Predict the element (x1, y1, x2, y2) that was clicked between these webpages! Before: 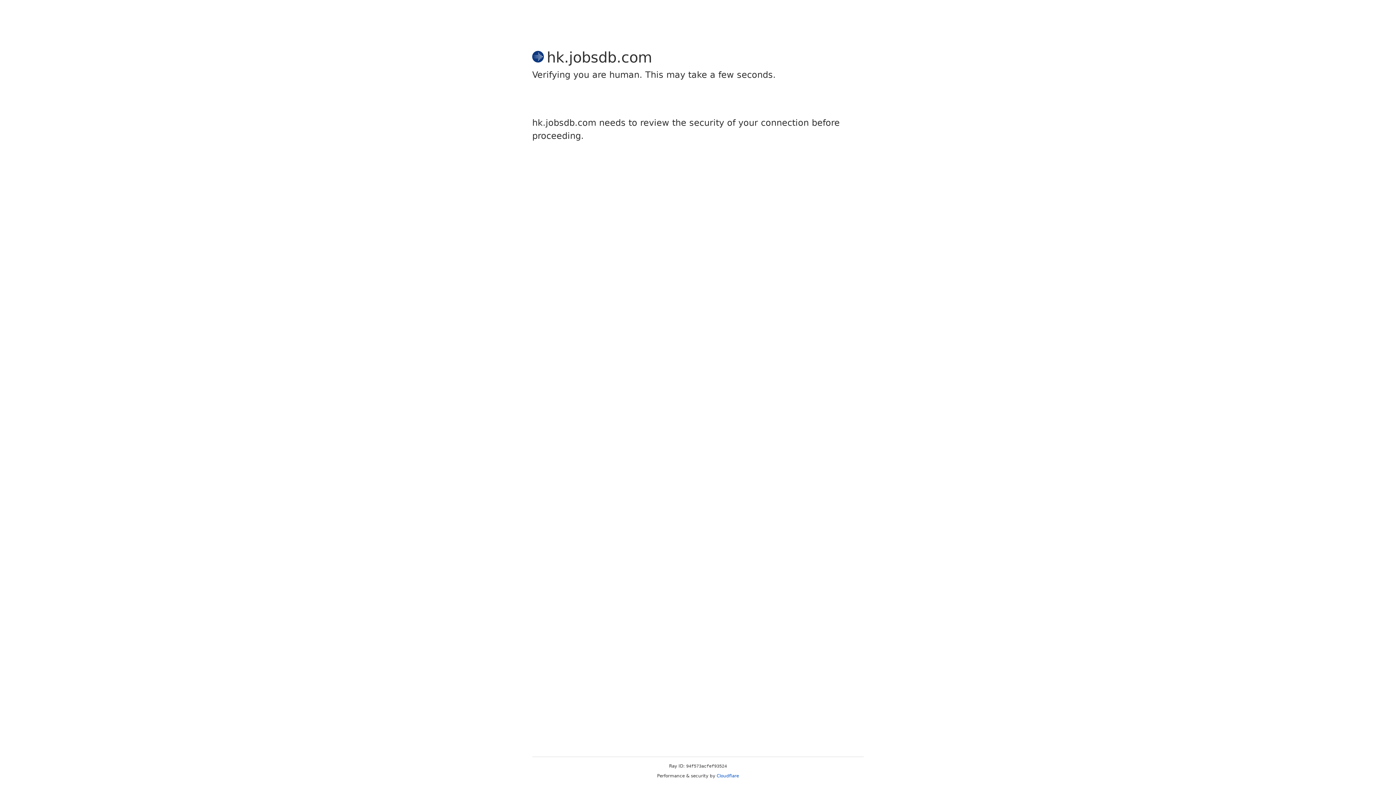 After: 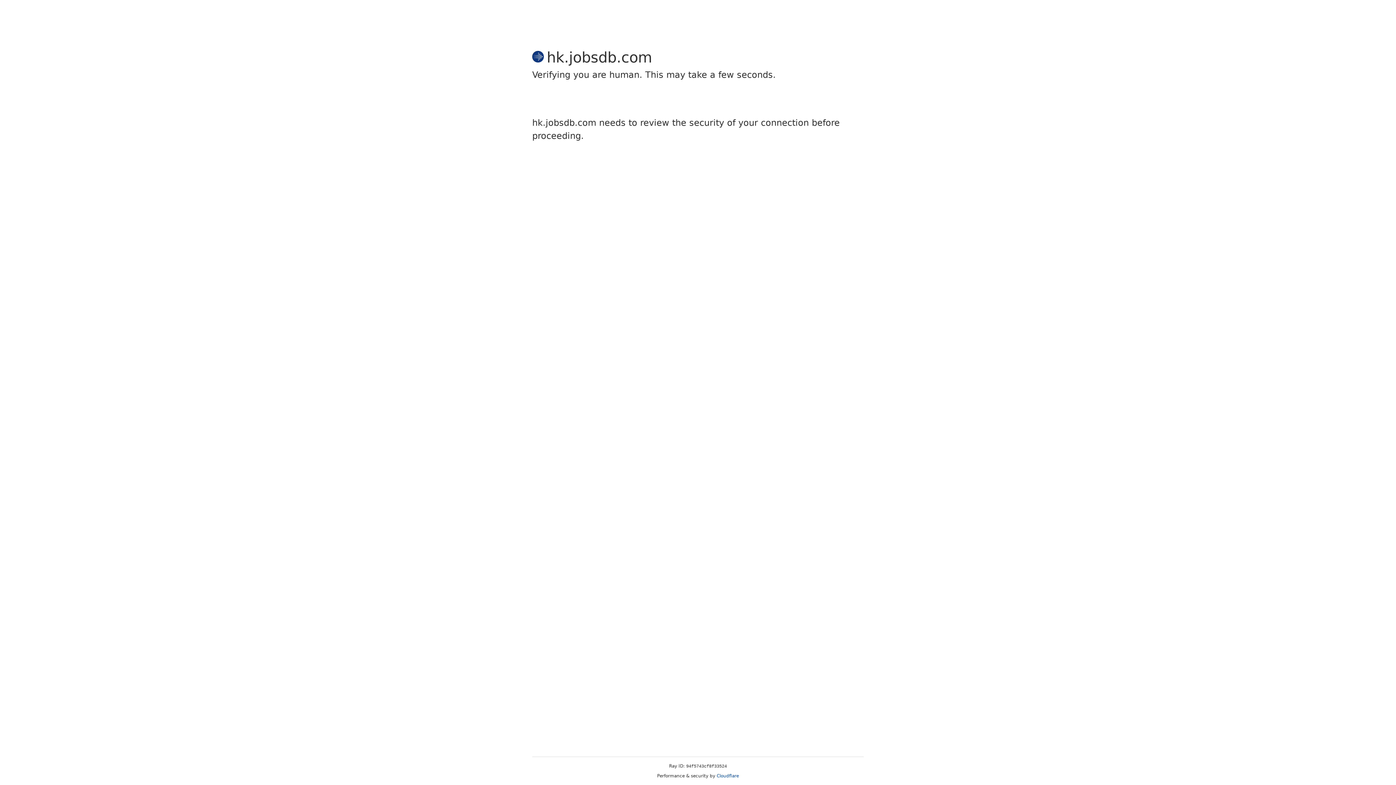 Action: label: Cloudflare bbox: (716, 773, 739, 778)